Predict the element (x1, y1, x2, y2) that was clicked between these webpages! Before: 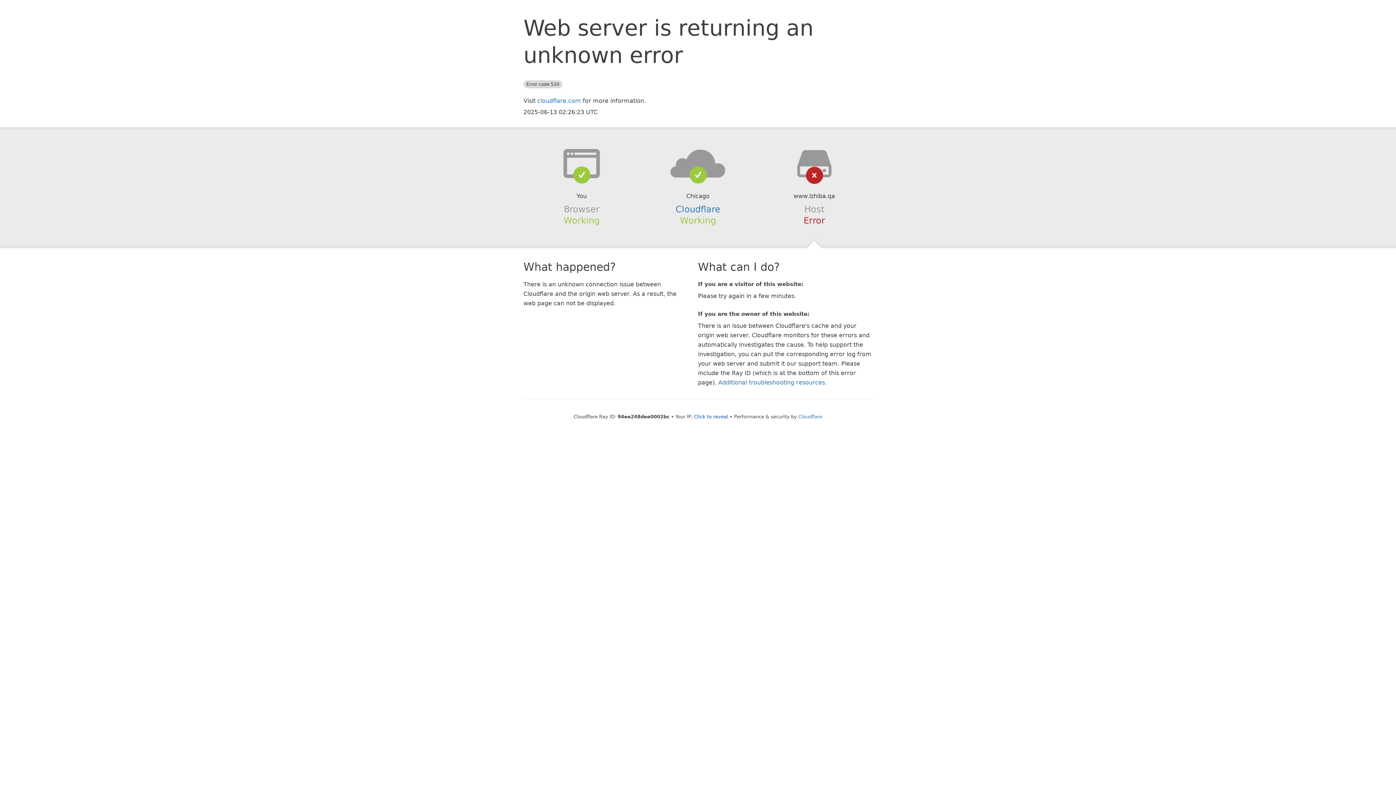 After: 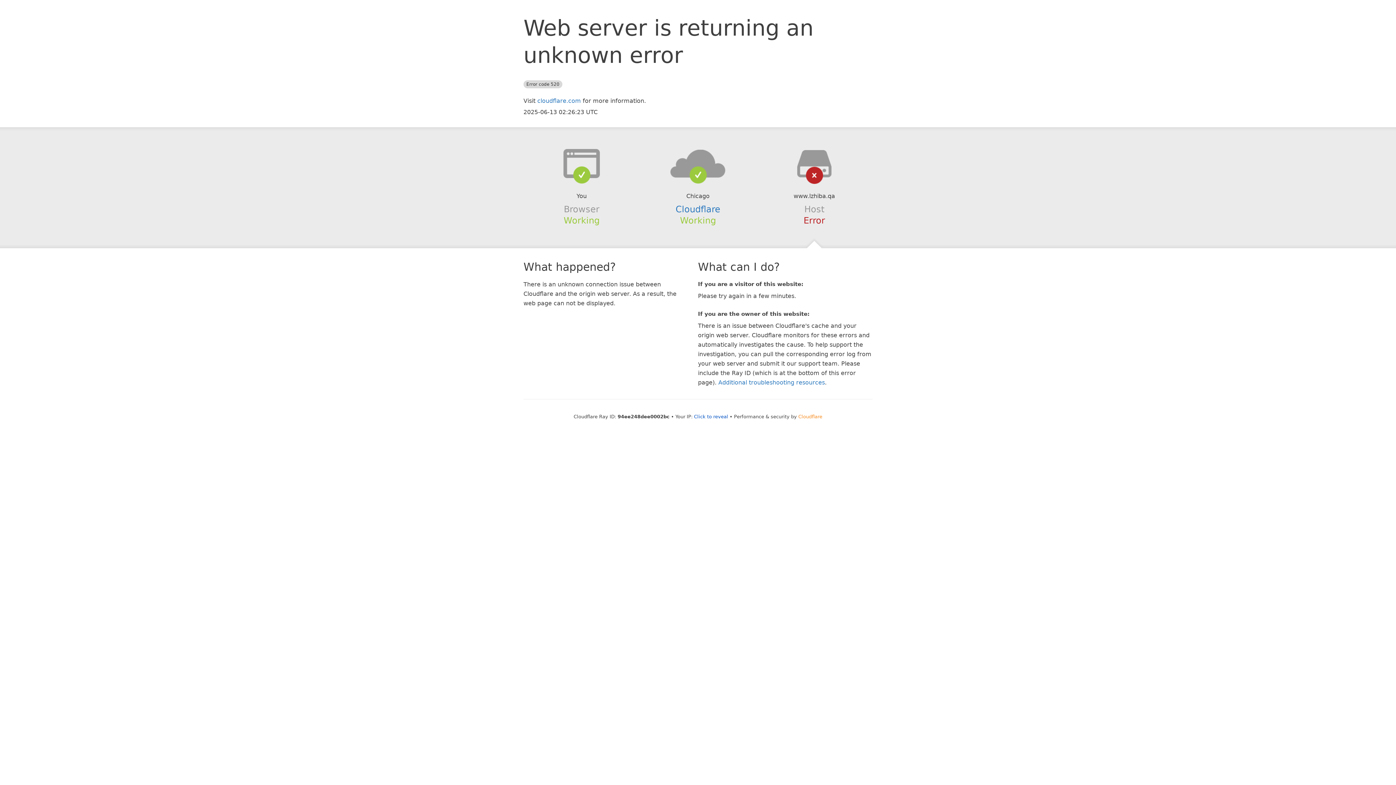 Action: label: Cloudflare bbox: (798, 414, 822, 419)